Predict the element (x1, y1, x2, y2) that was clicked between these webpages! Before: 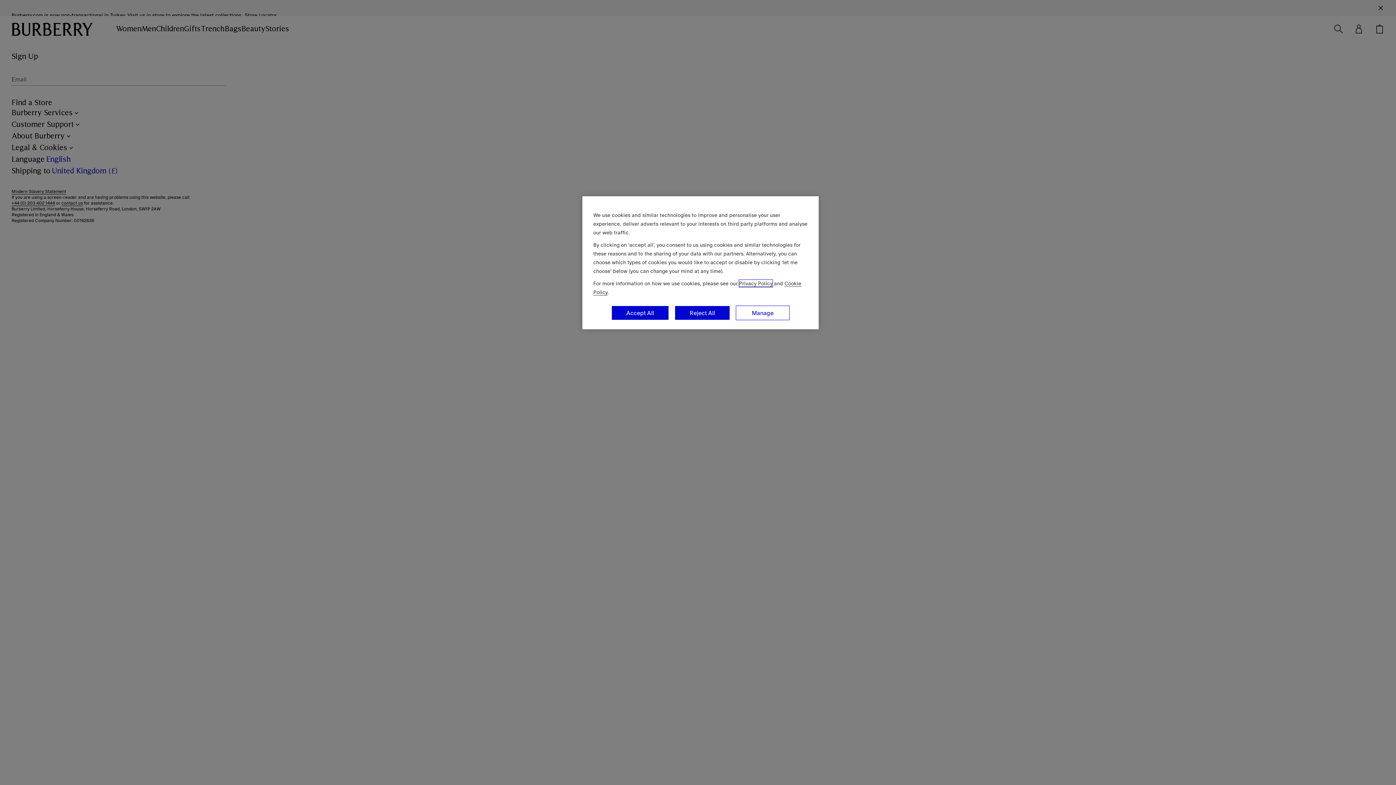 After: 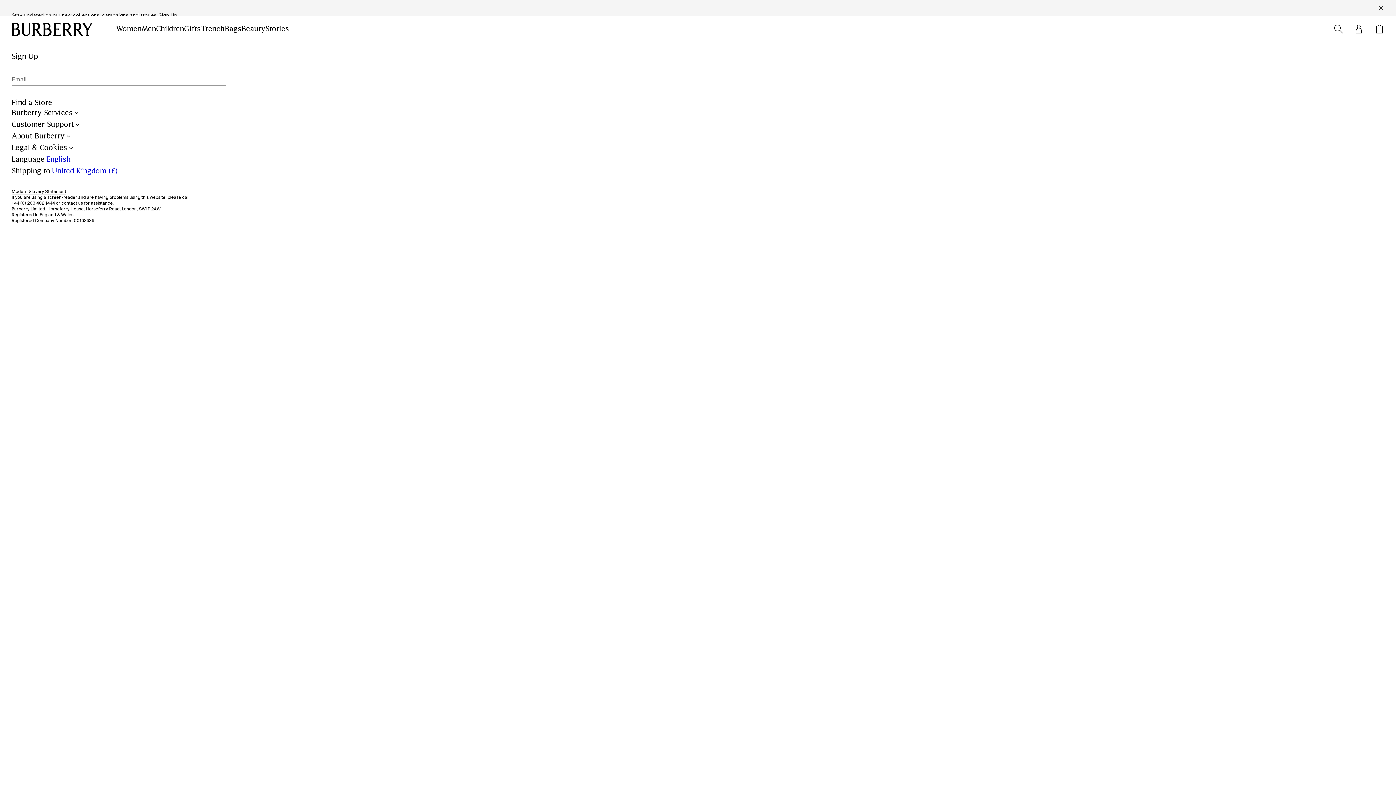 Action: label: Reject All bbox: (674, 305, 730, 320)